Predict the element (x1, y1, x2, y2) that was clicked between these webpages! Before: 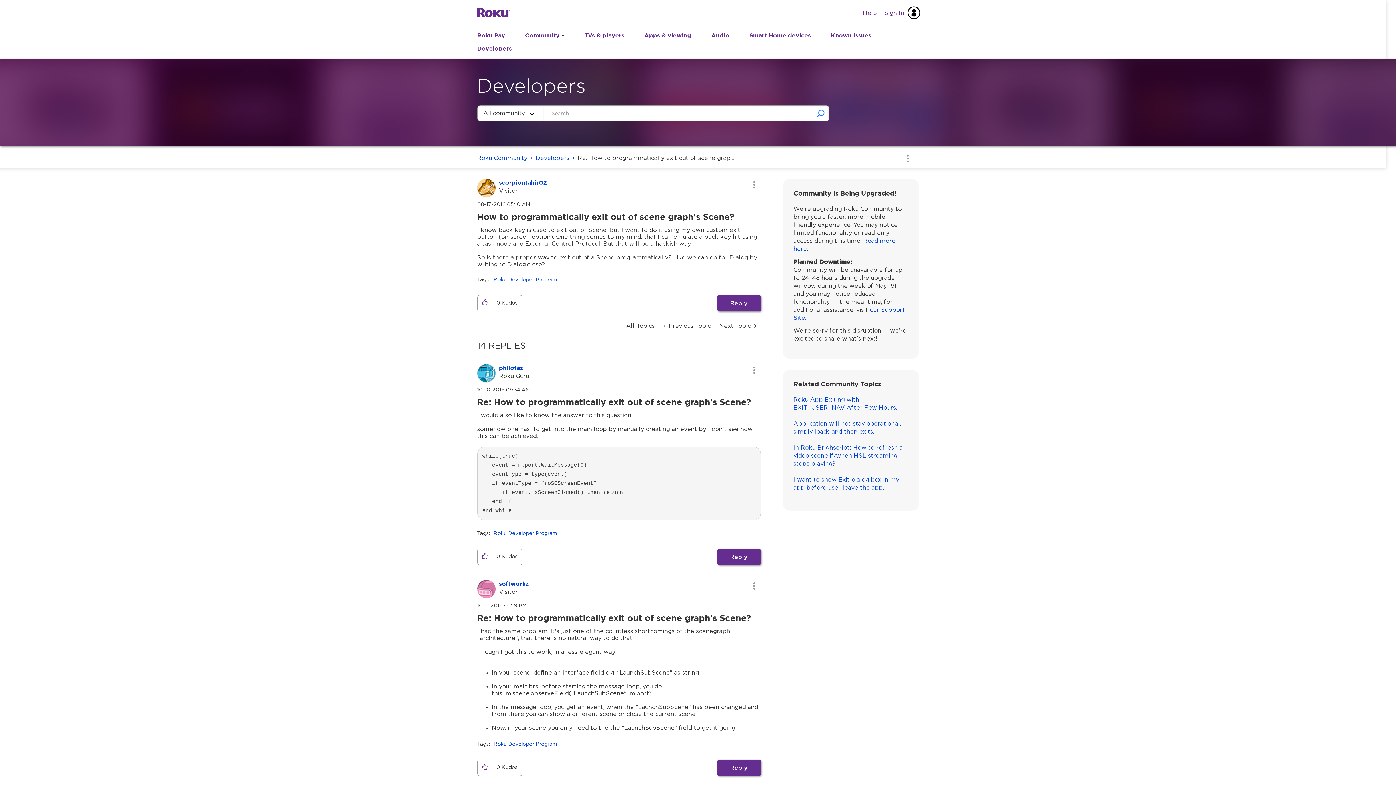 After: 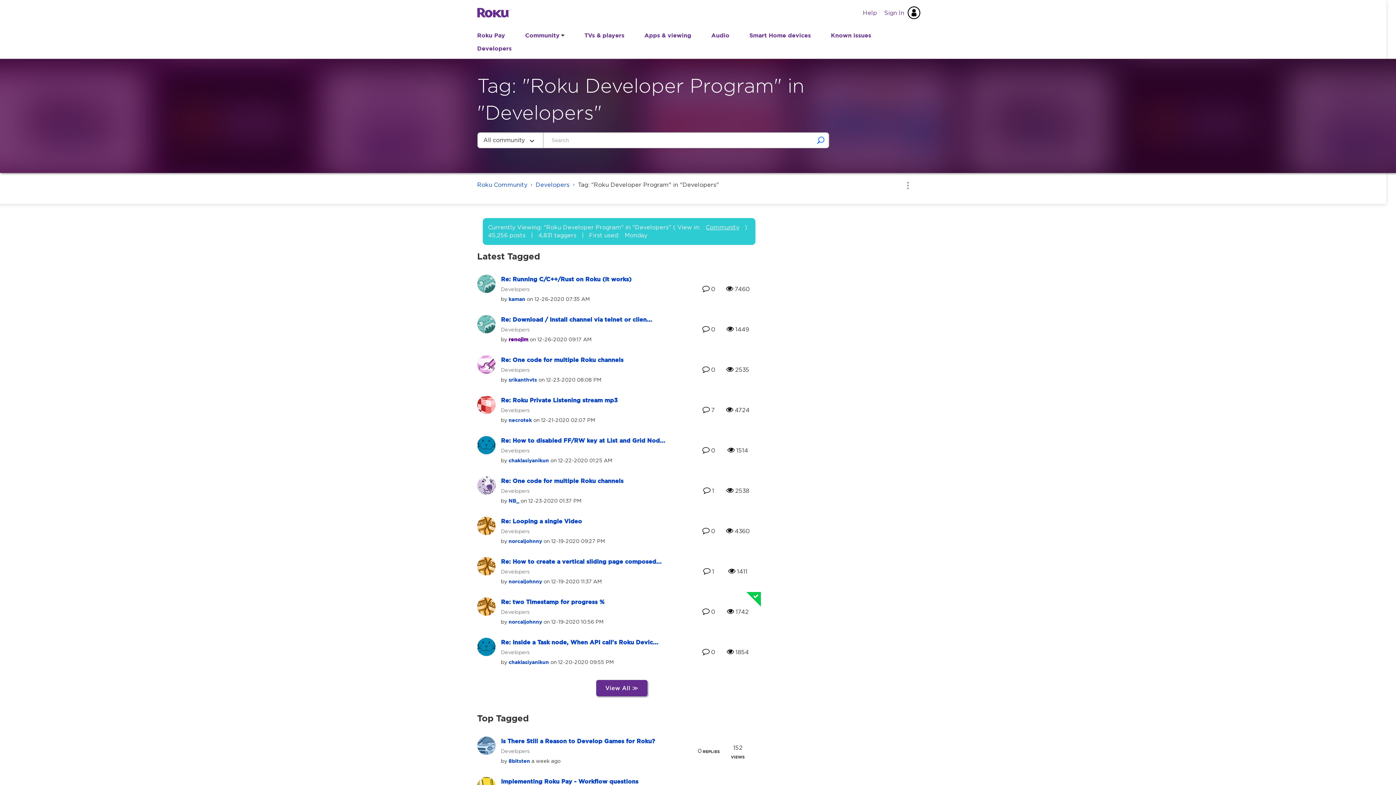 Action: bbox: (493, 531, 557, 536) label: Roku Developer Program